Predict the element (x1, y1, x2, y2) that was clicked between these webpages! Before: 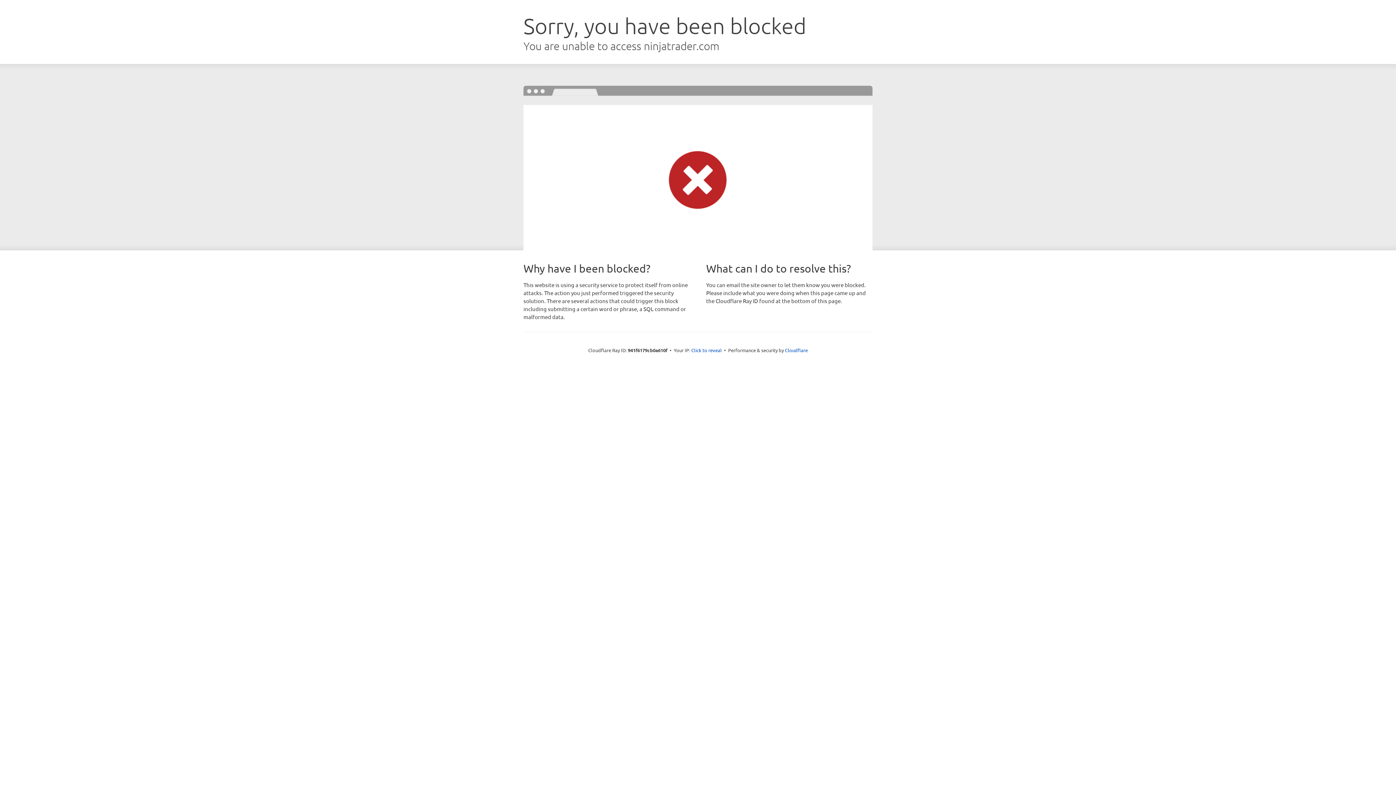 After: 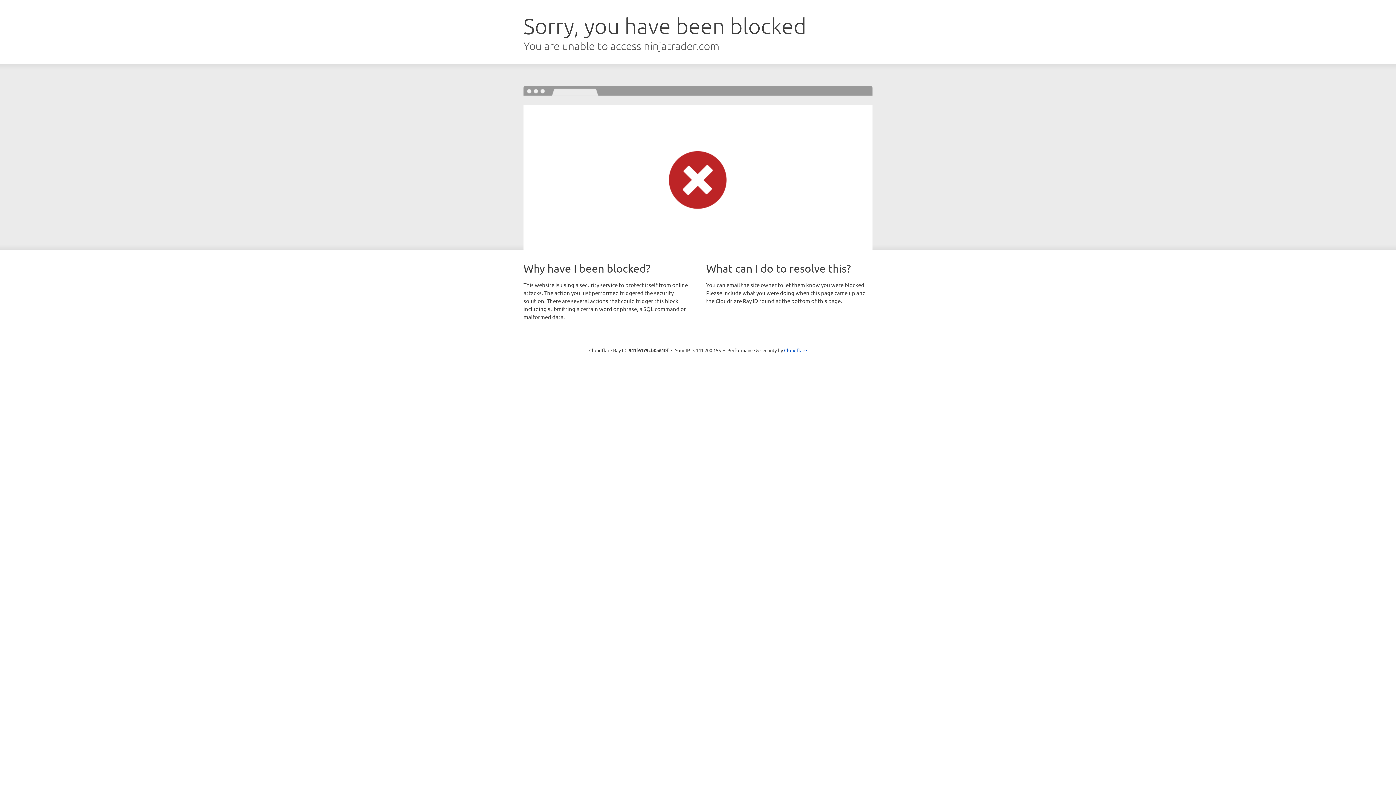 Action: label: Click to reveal bbox: (691, 346, 722, 353)